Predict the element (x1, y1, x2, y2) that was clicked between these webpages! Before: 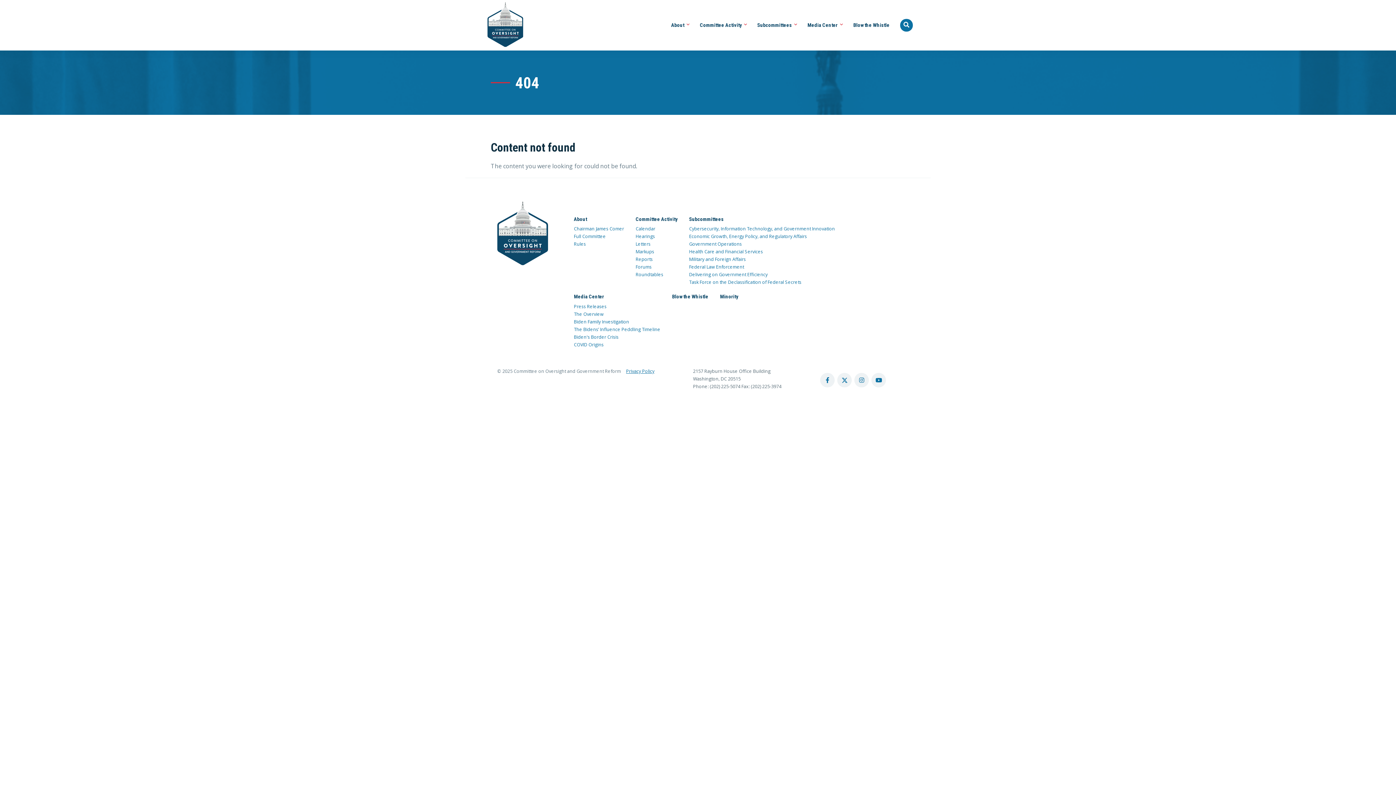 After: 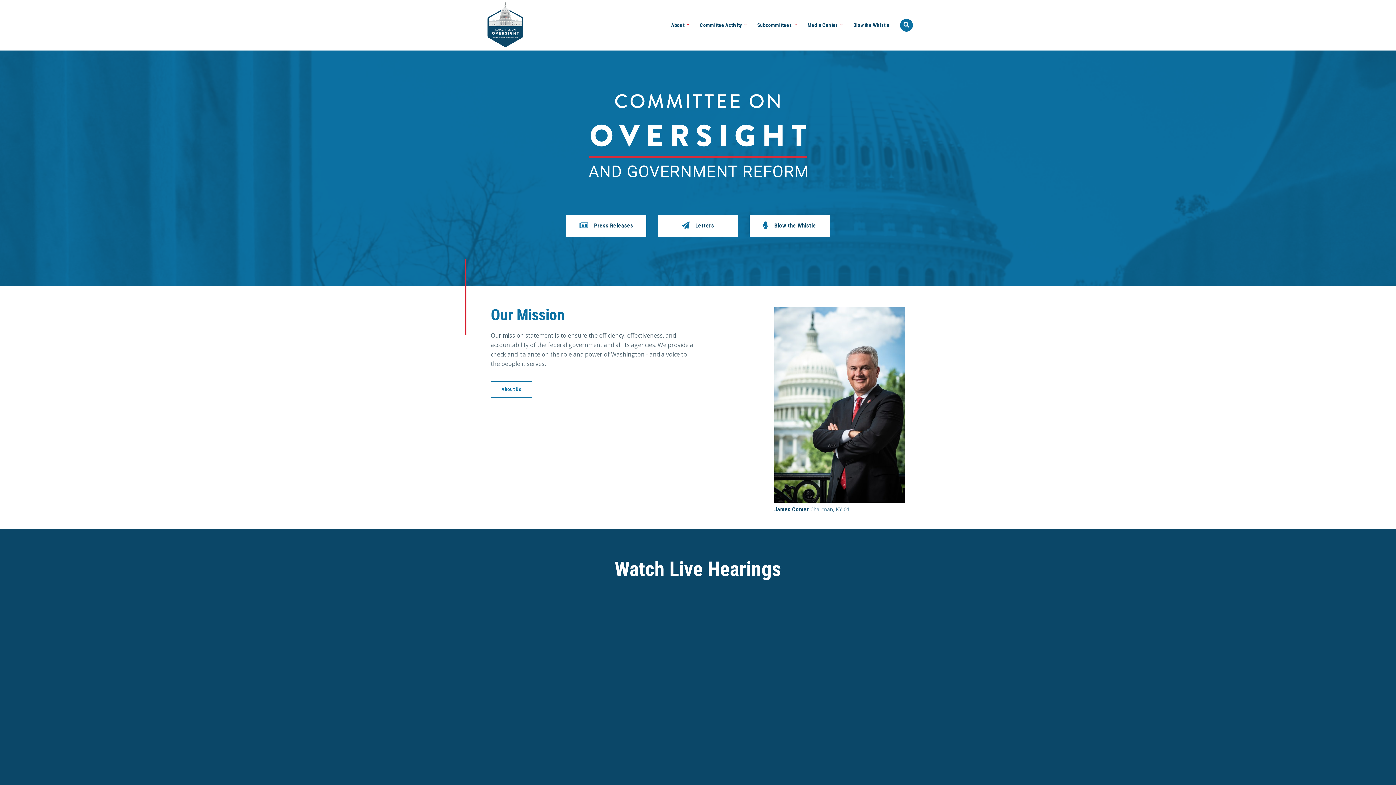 Action: bbox: (480, 0, 523, 50)